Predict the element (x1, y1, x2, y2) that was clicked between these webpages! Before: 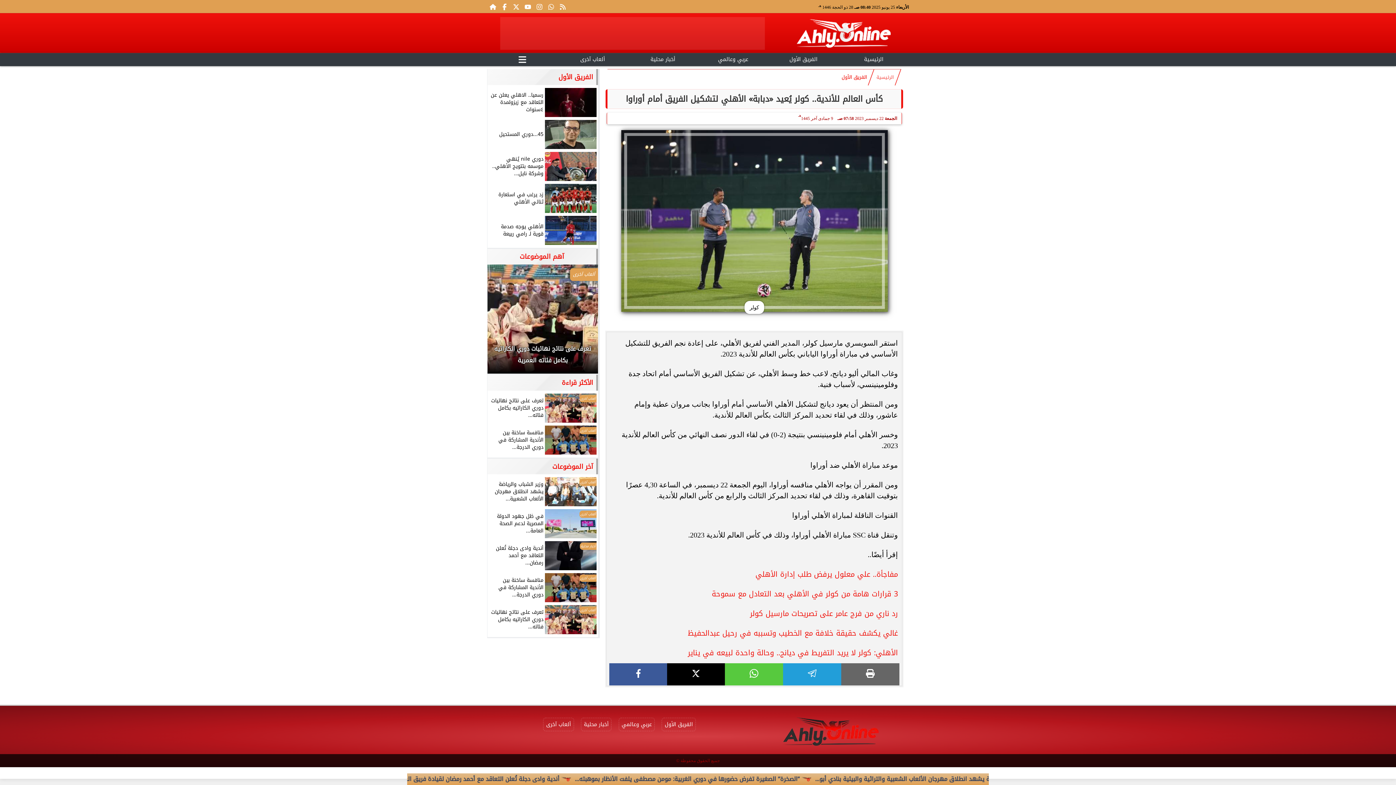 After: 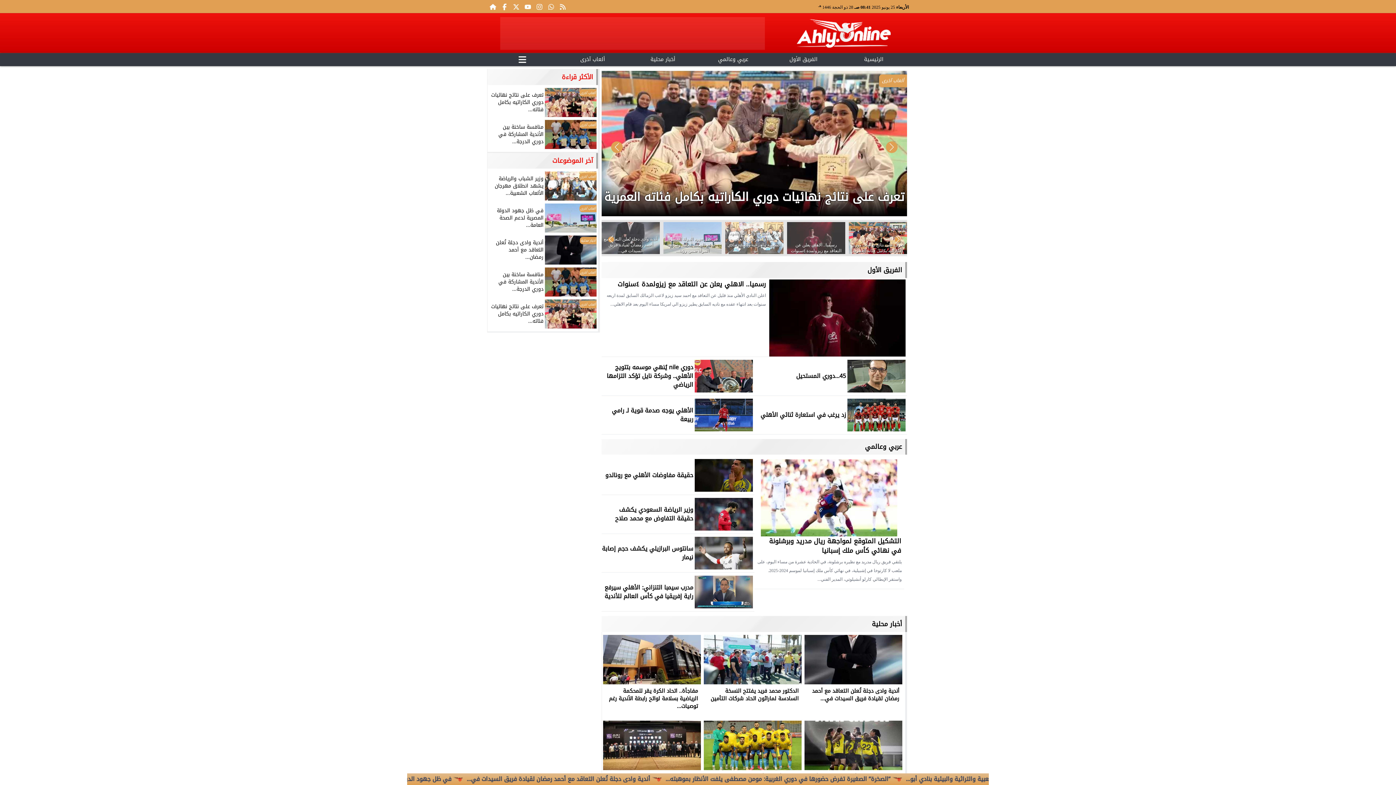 Action: bbox: (778, 17, 909, 52)